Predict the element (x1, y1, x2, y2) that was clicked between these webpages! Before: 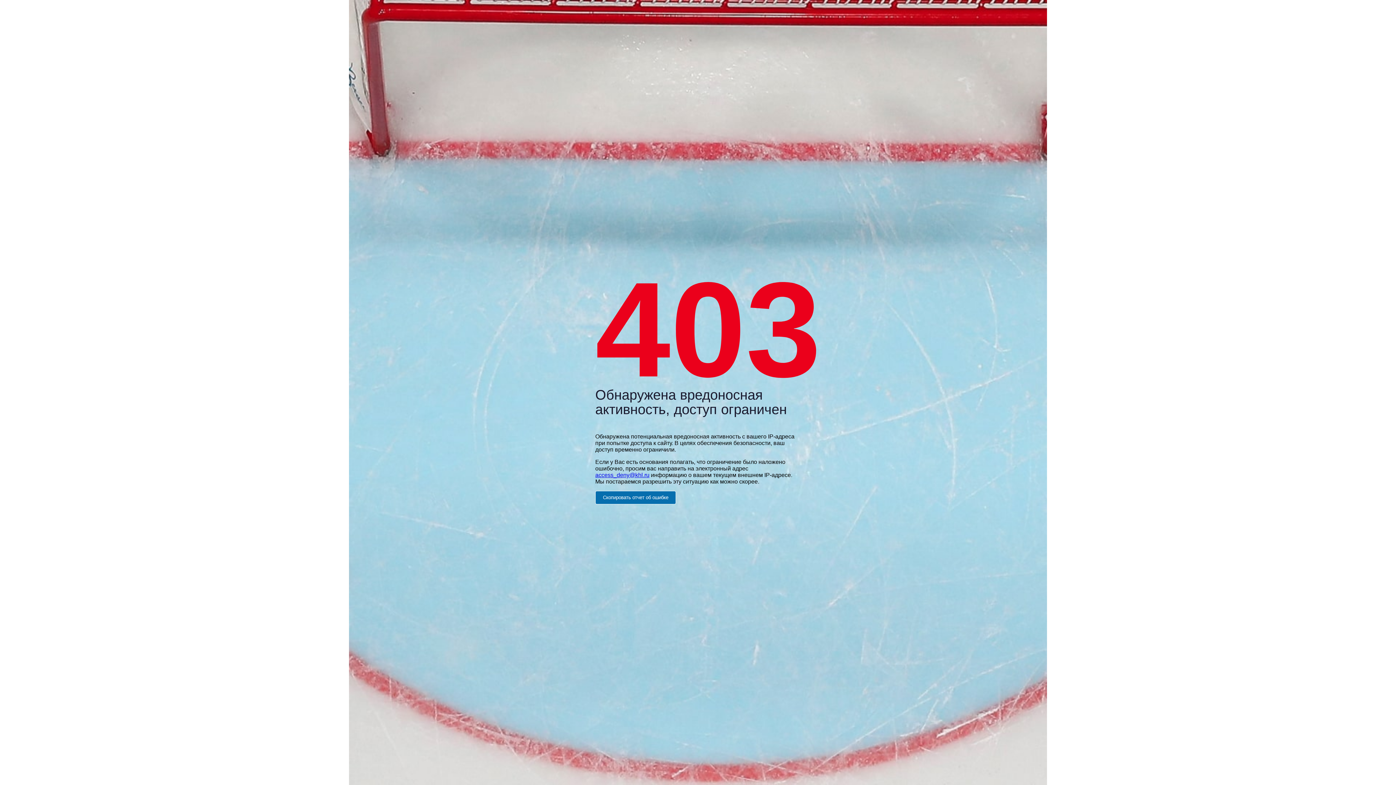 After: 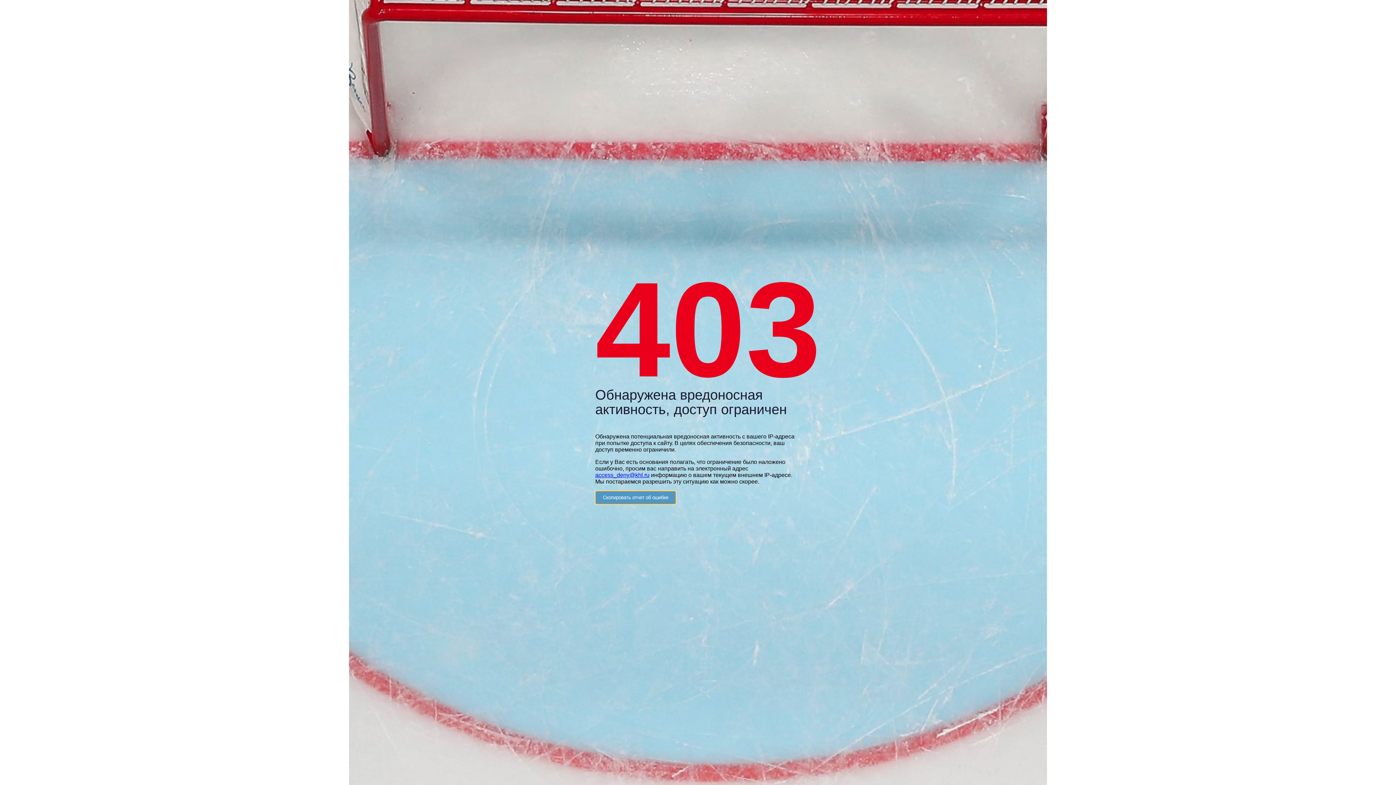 Action: bbox: (595, 491, 676, 504) label: Скопировать отчет об ошибке